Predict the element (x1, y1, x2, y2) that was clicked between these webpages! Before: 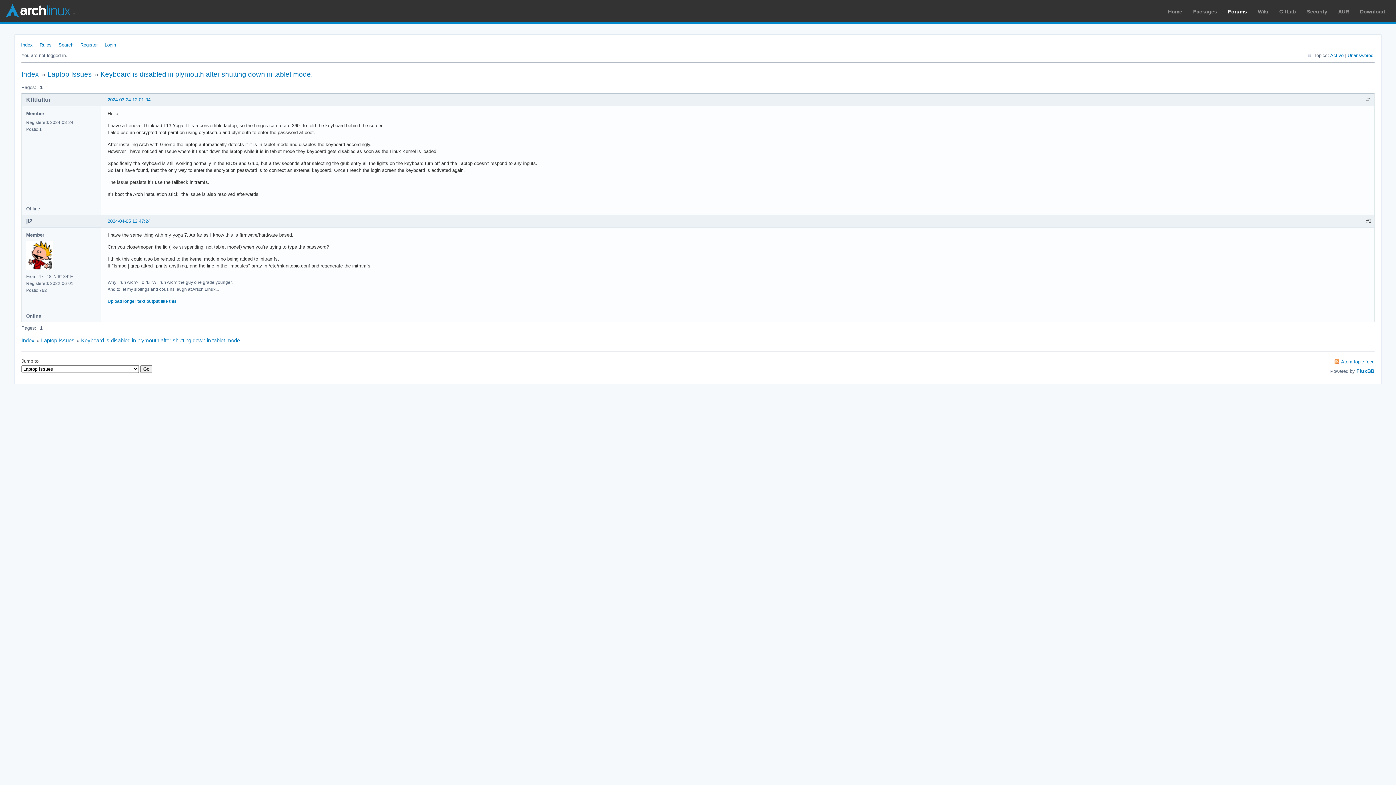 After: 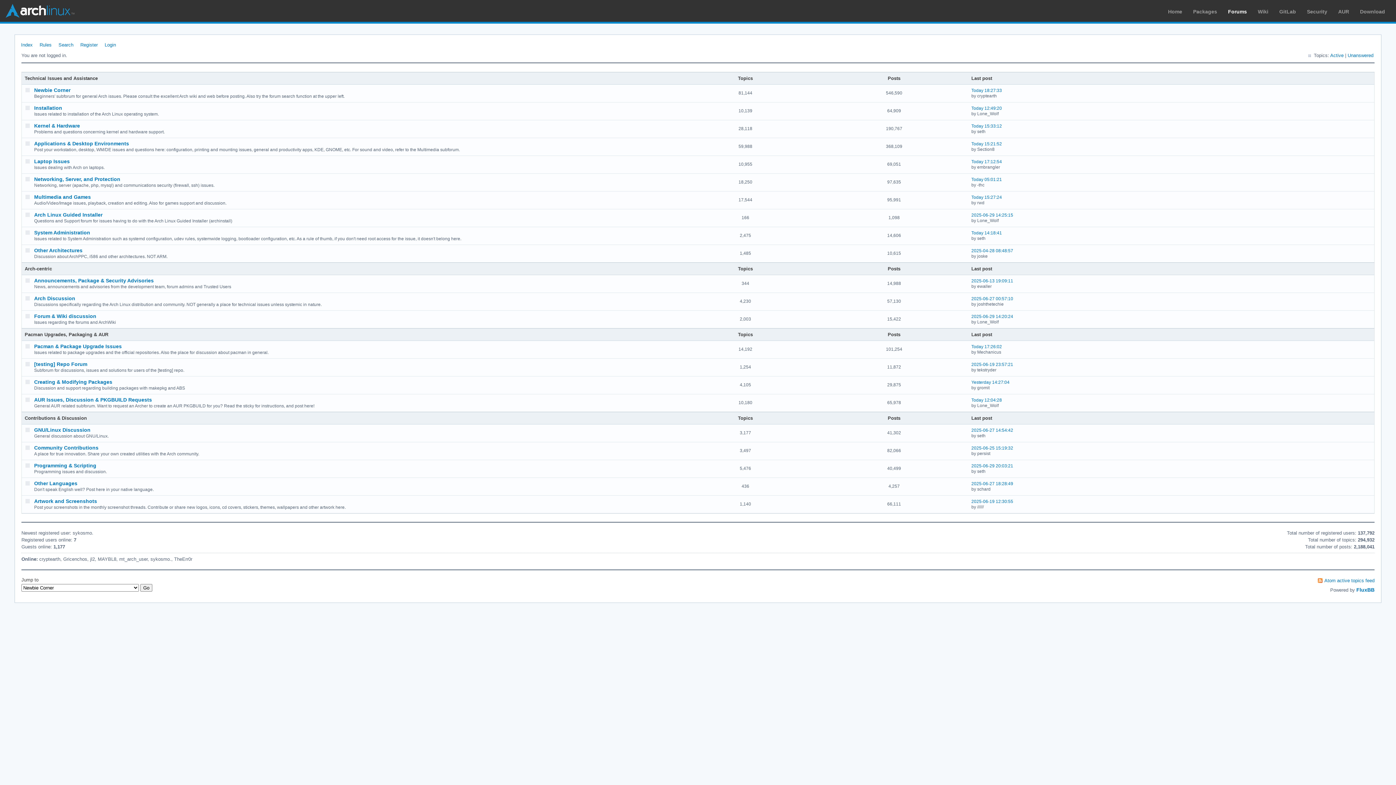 Action: bbox: (21, 337, 34, 343) label: Index